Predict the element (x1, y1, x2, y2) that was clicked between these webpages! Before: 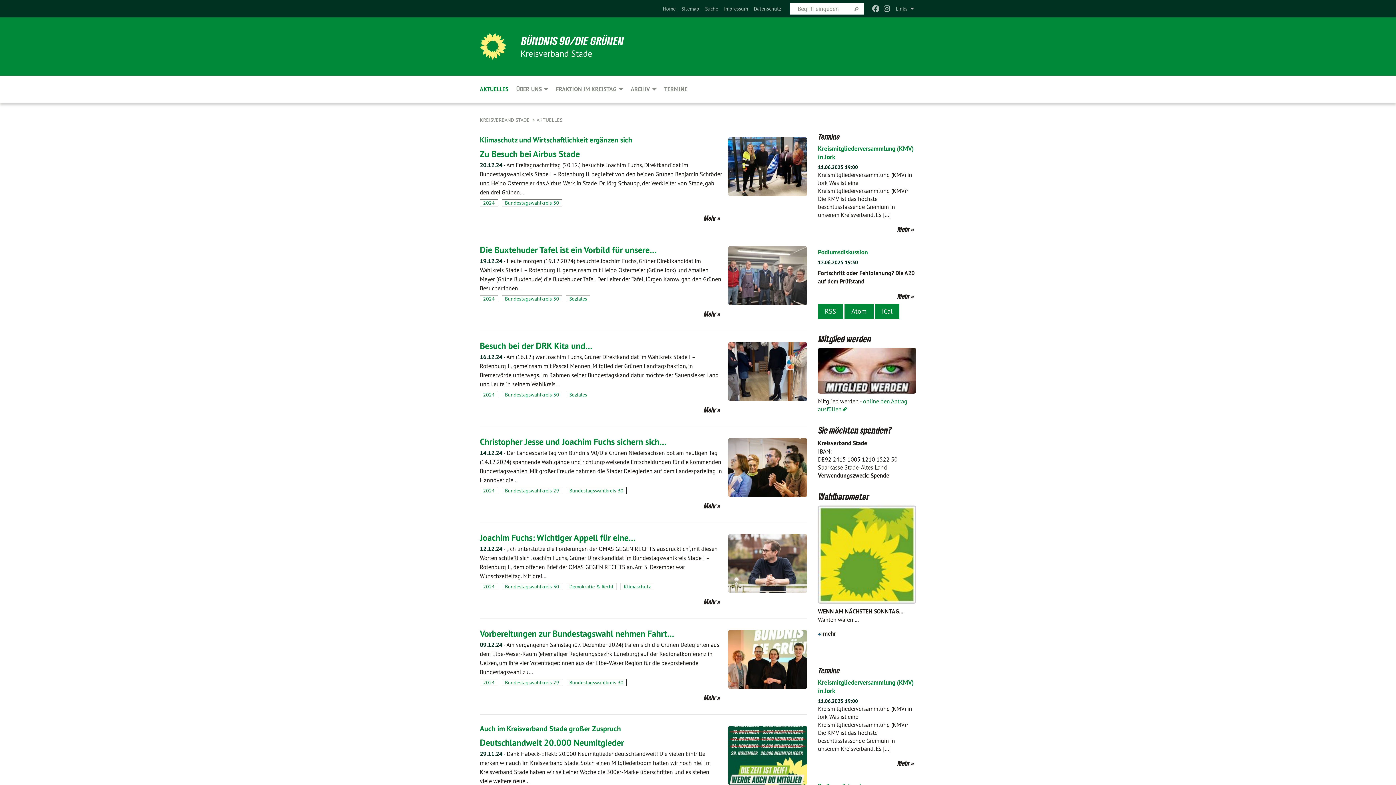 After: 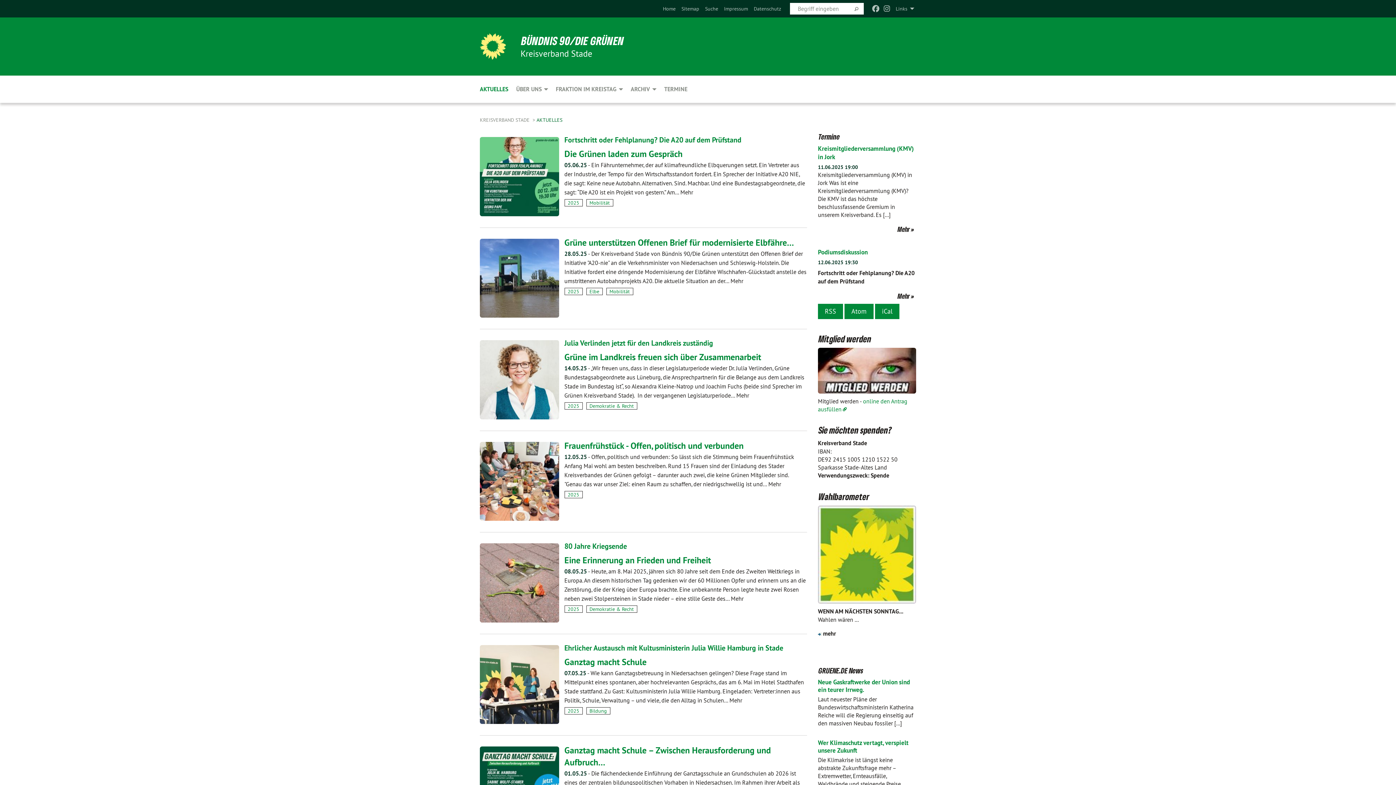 Action: bbox: (480, 75, 512, 102) label: AKTUELLES